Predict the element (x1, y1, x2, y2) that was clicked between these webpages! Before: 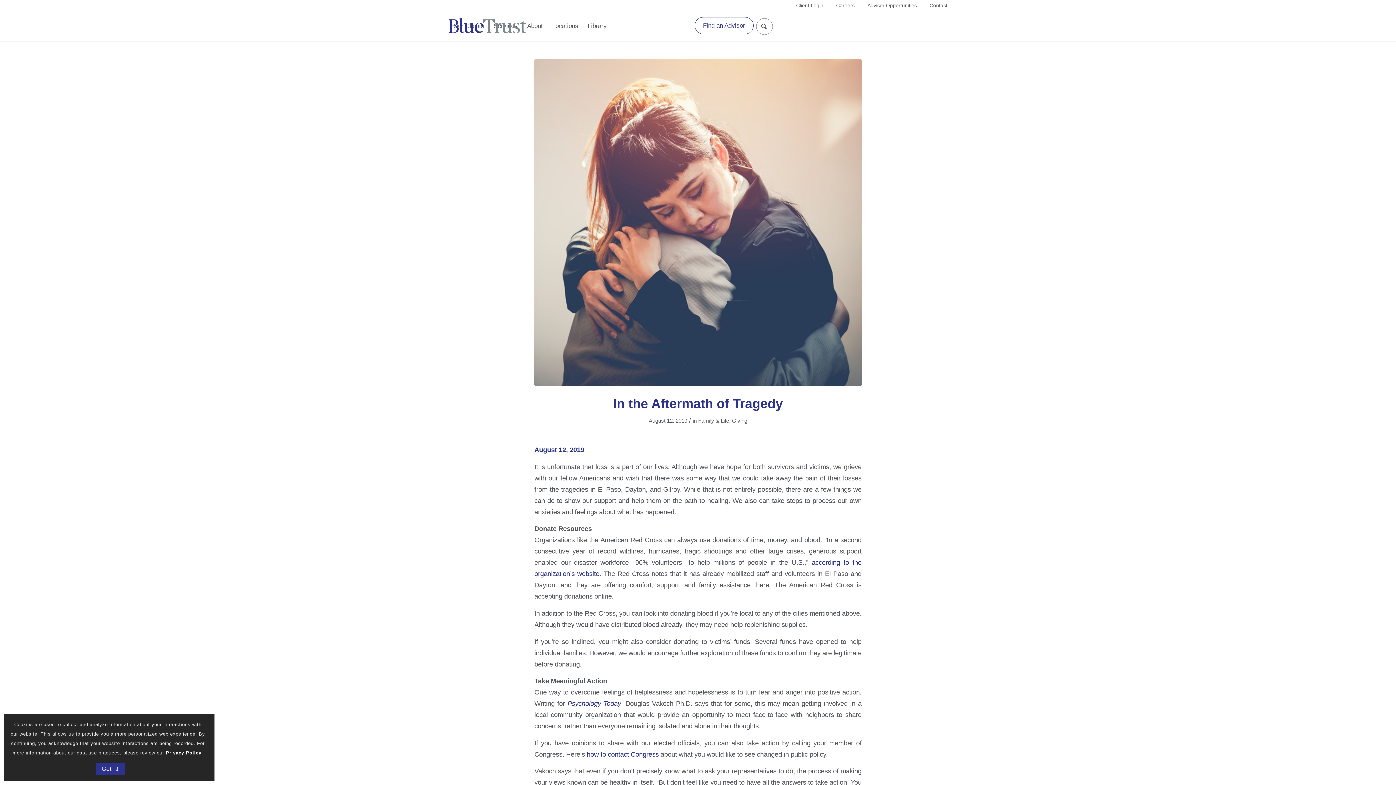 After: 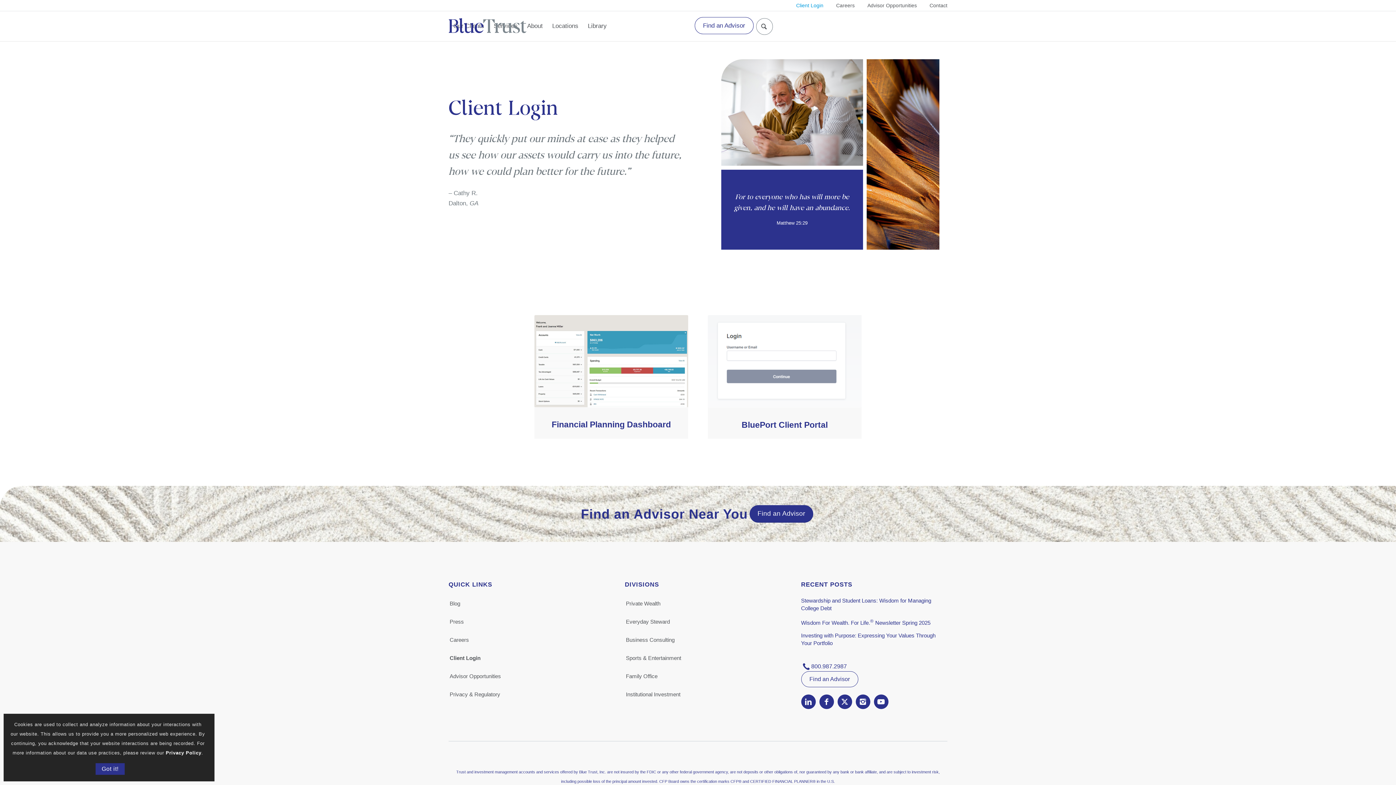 Action: label: Client Login bbox: (796, 0, 823, 10)